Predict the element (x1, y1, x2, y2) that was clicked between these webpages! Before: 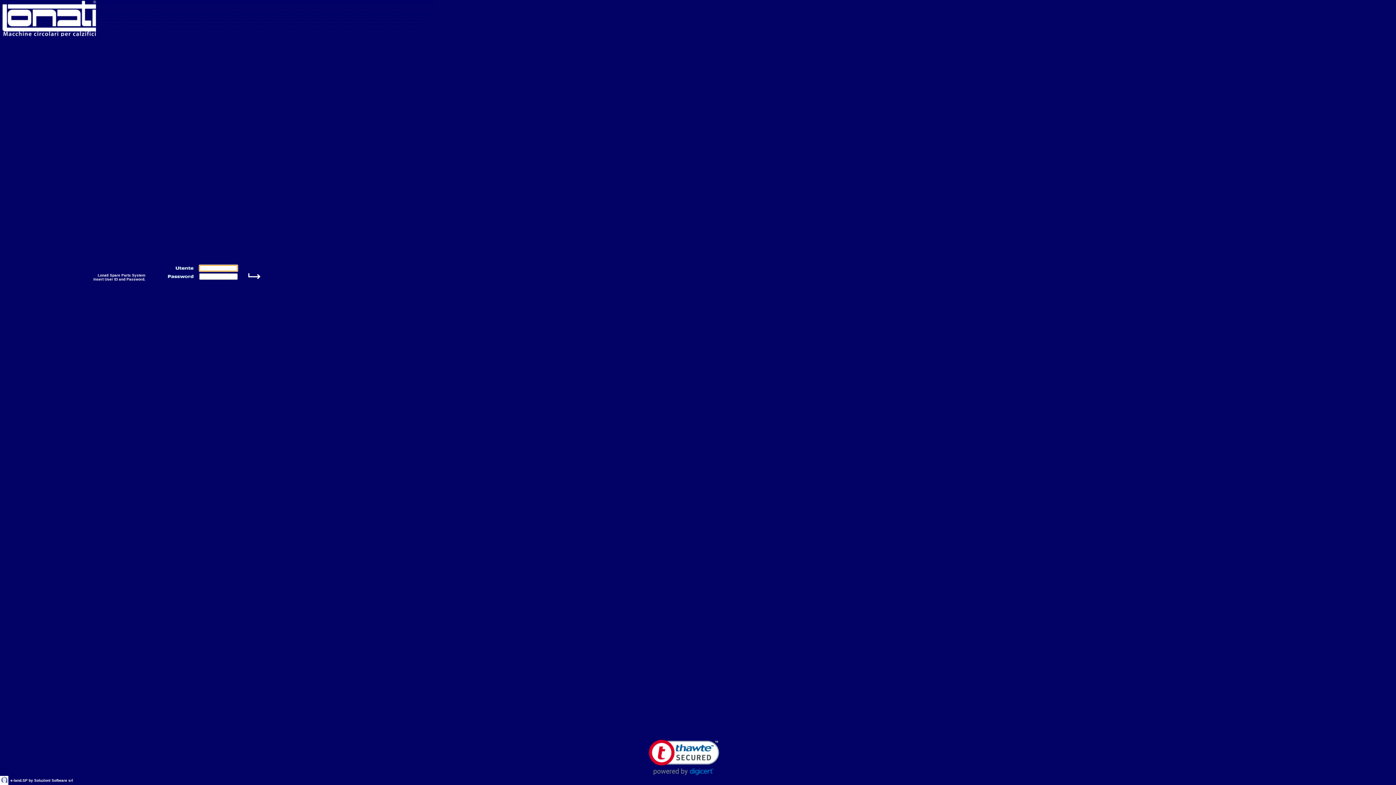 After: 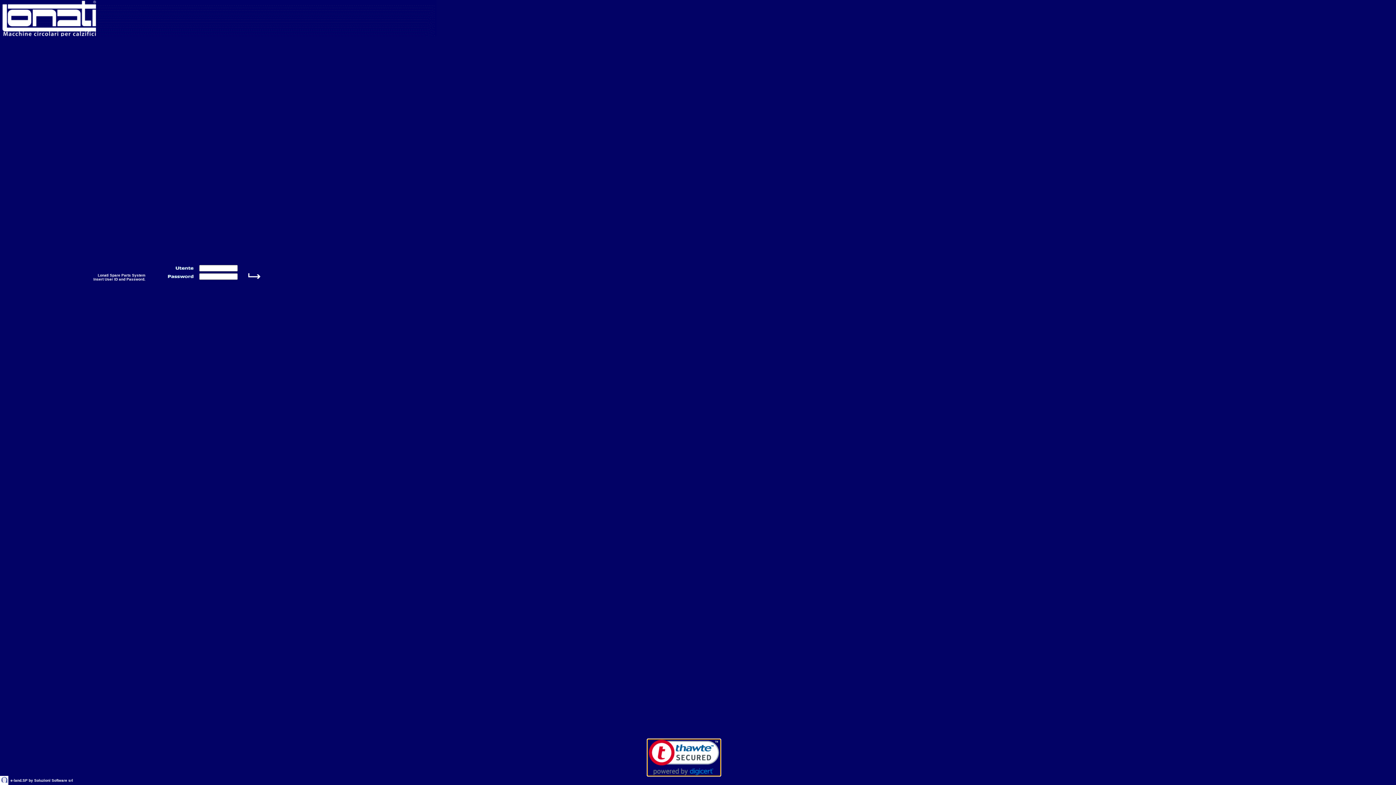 Action: bbox: (647, 739, 720, 776)